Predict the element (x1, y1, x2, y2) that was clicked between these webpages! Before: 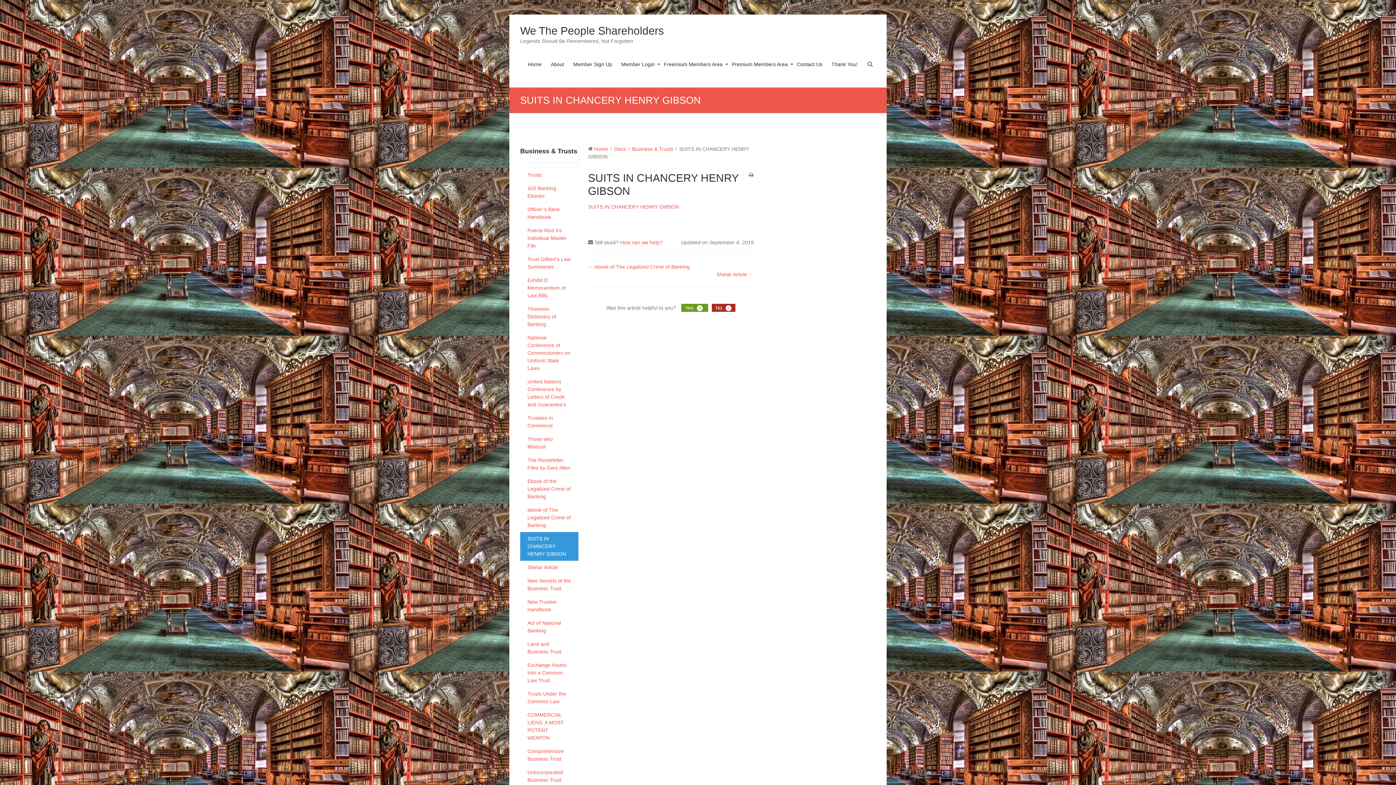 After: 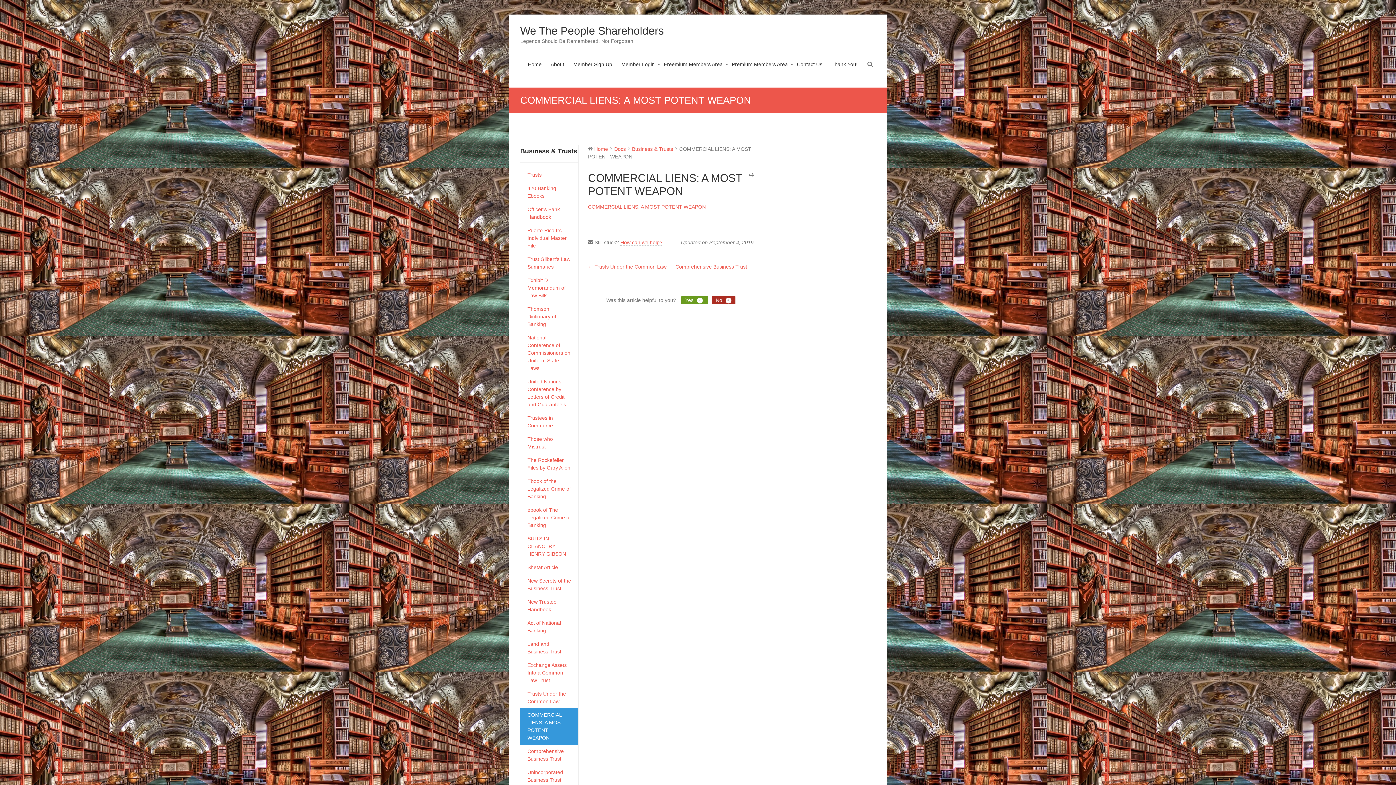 Action: bbox: (520, 708, 578, 745) label: COMMERCIAL LIENS: A MOST POTENT WEAPON